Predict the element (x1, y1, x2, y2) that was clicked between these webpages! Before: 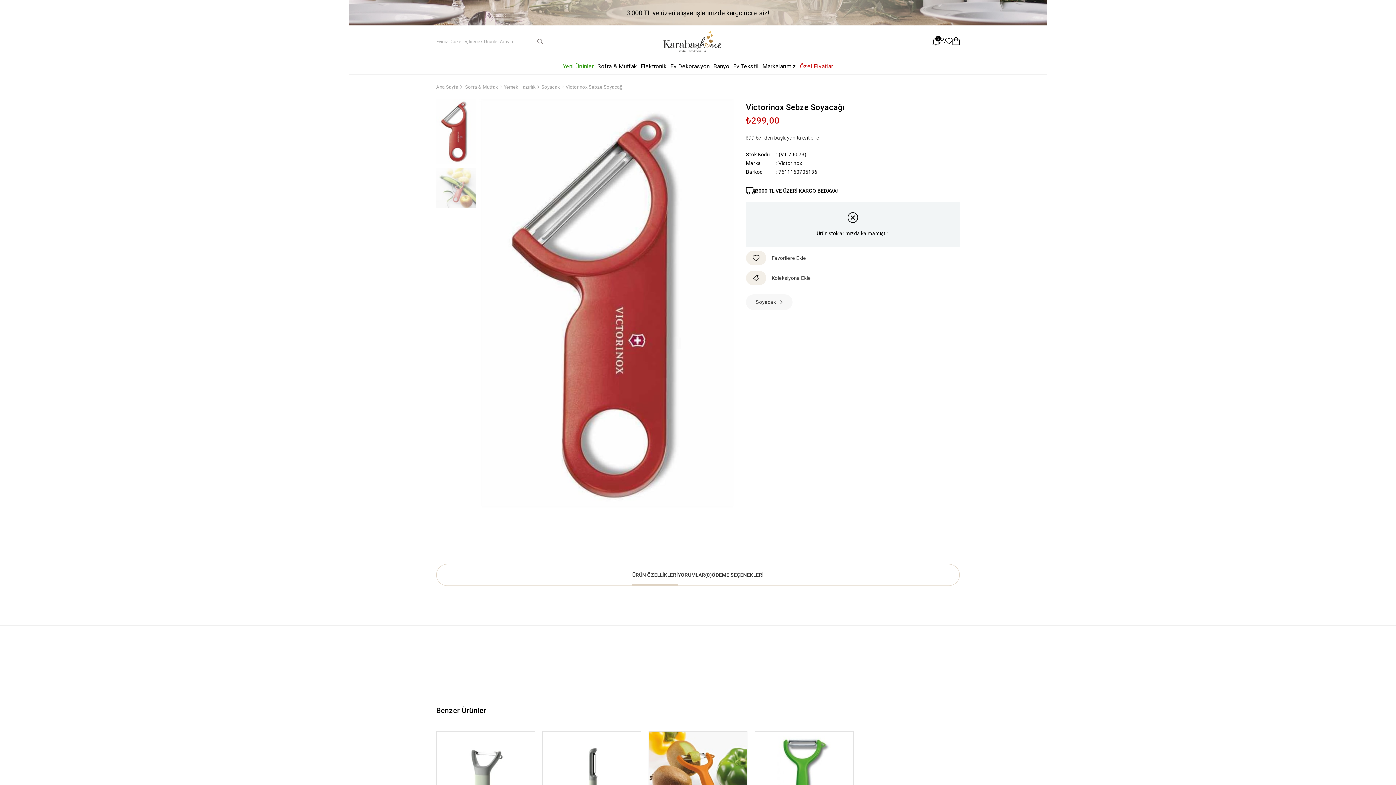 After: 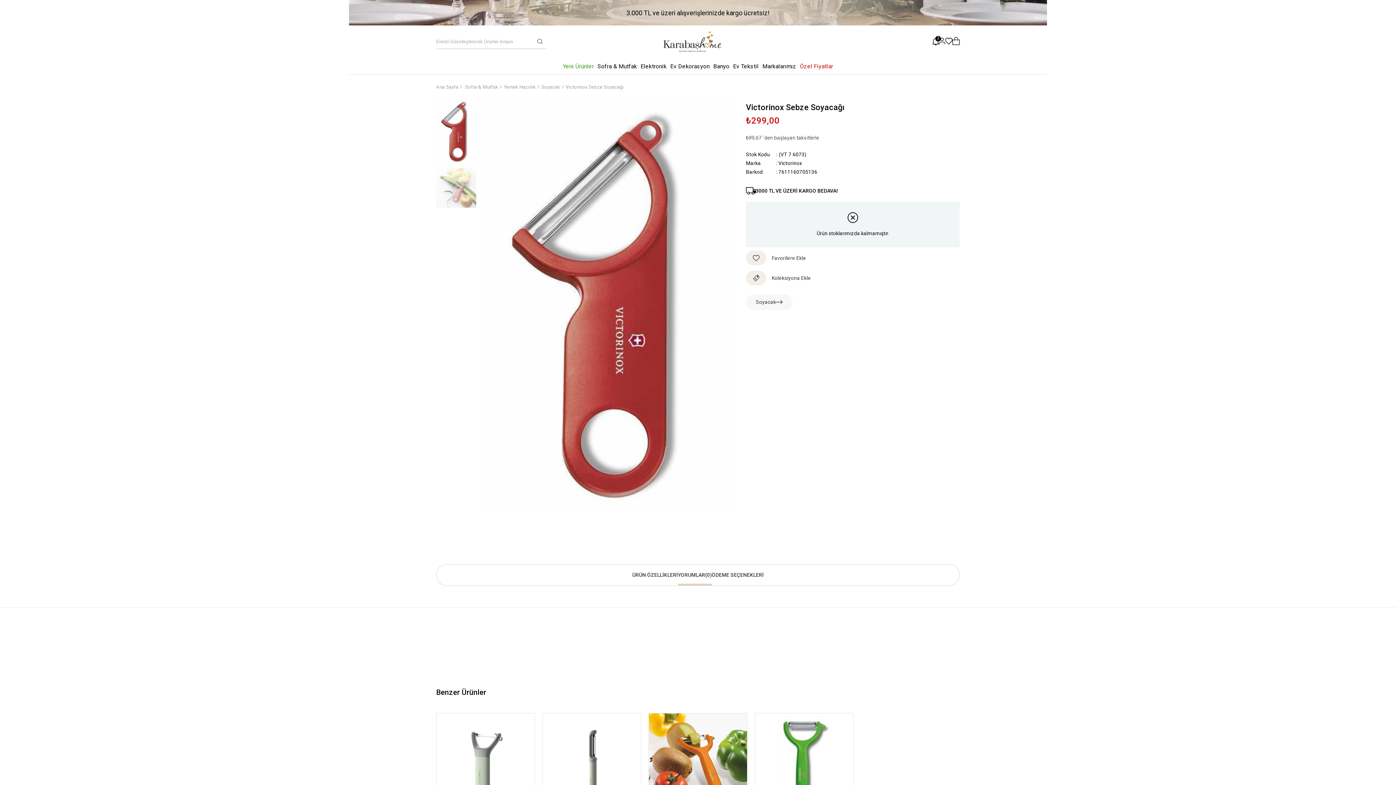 Action: bbox: (678, 564, 712, 585) label: YORUMLAR
(0)